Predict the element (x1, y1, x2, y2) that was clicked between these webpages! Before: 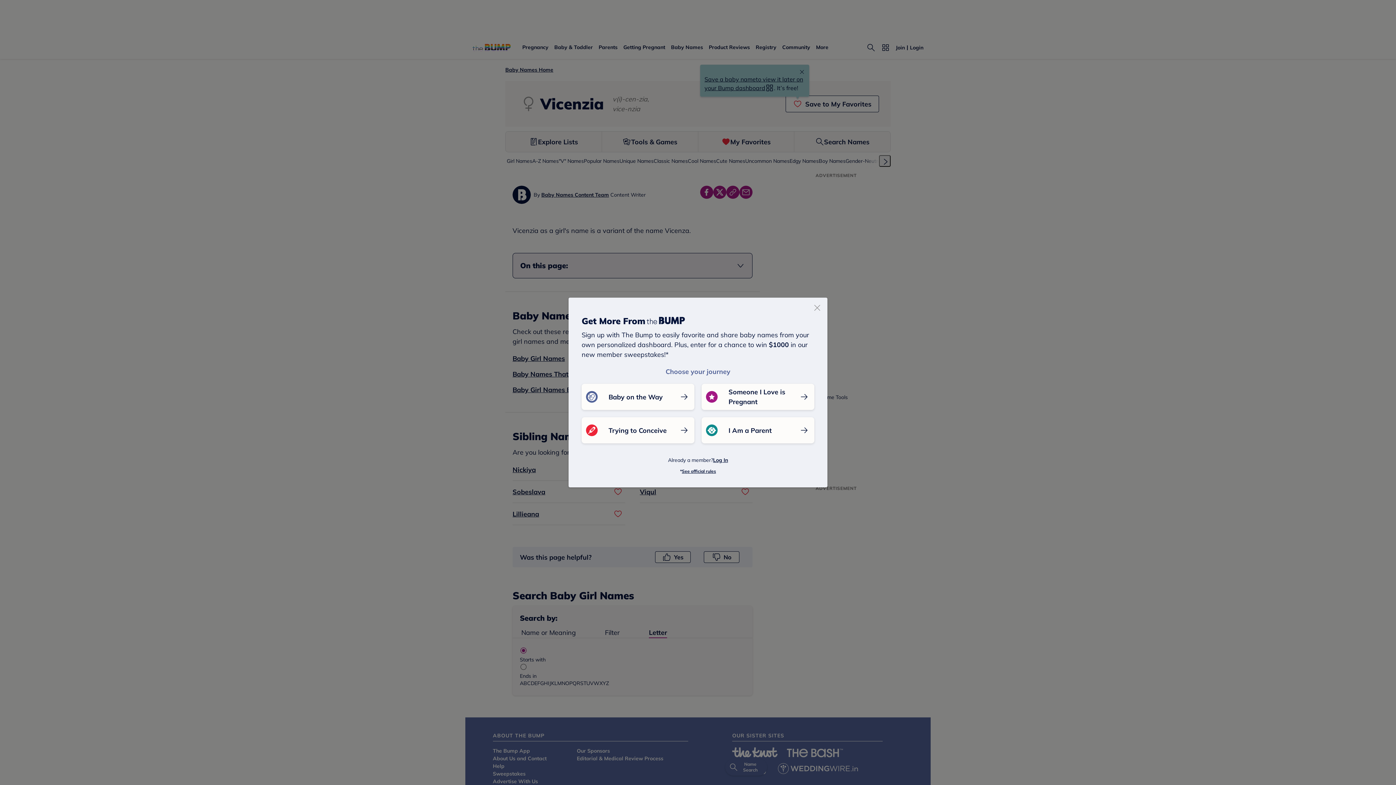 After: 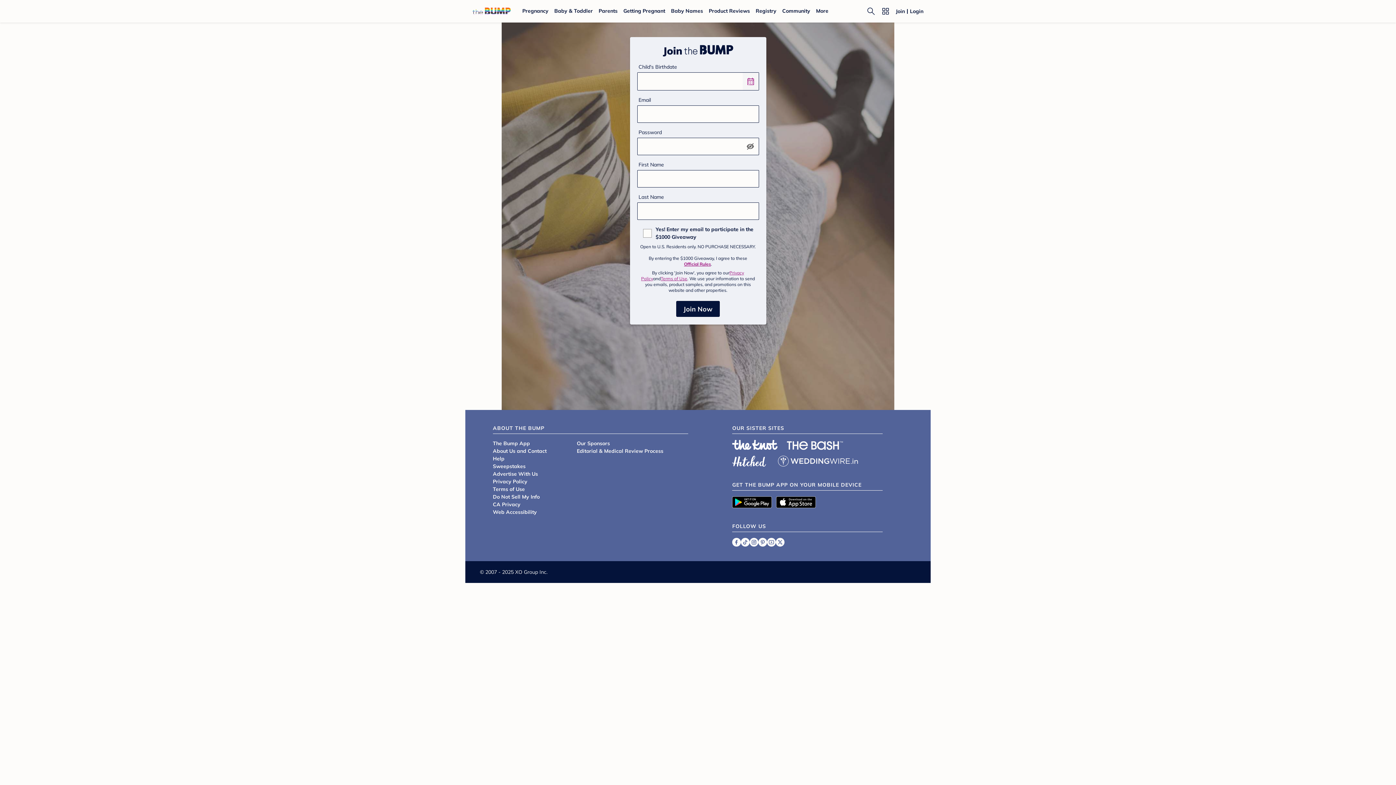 Action: label: I Am a Parent bbox: (701, 417, 814, 443)